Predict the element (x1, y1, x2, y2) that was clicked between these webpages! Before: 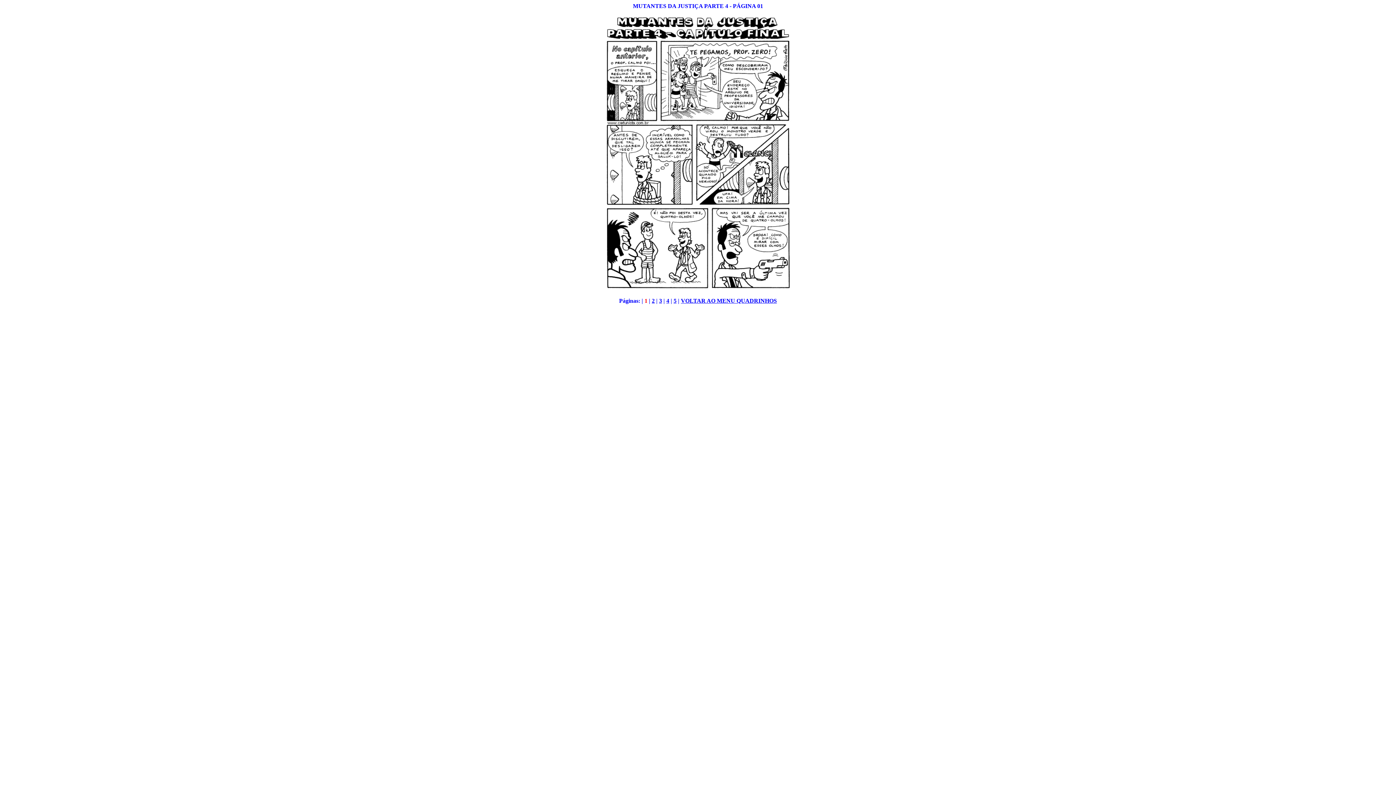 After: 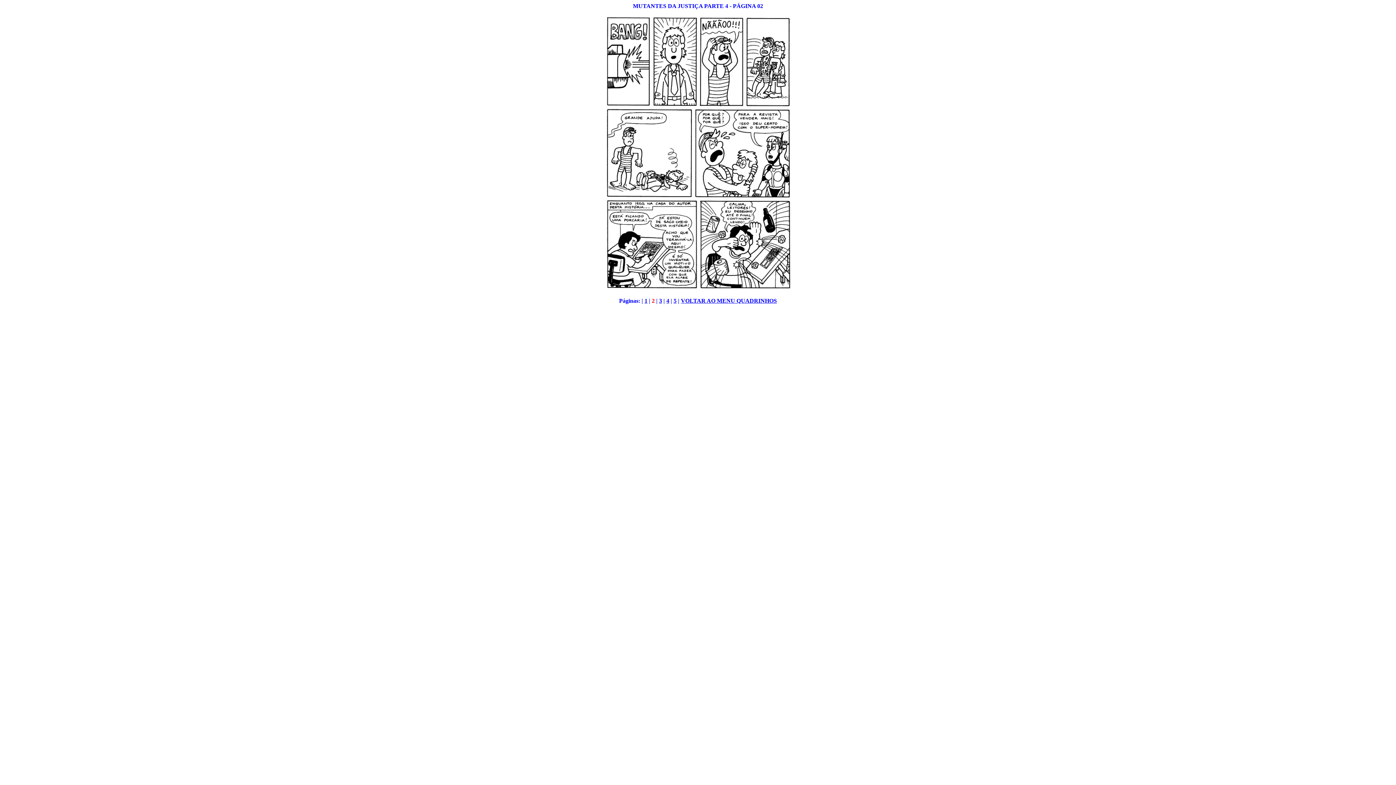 Action: bbox: (652, 297, 654, 304) label: 2